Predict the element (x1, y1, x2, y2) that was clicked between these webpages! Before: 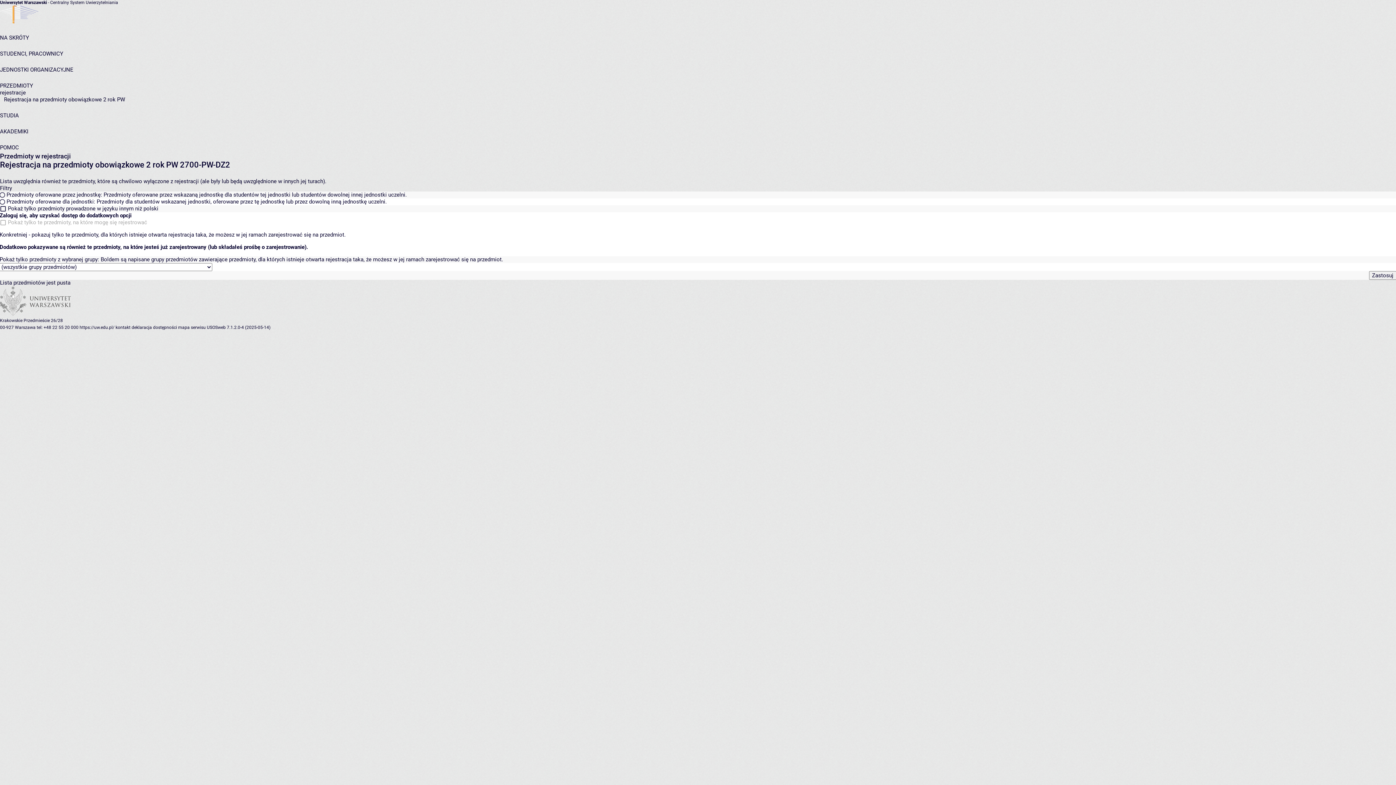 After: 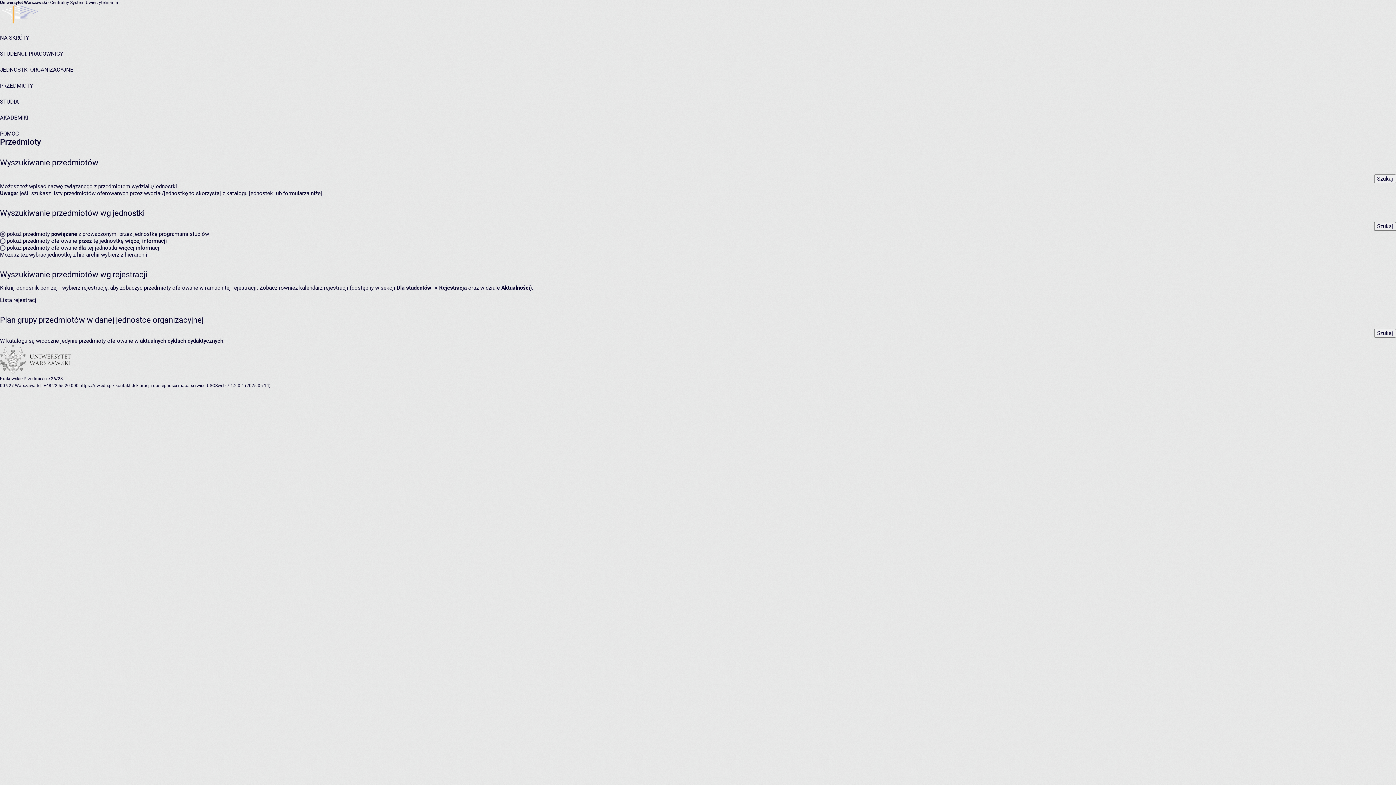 Action: label: PRZEDMIOTY bbox: (0, 82, 33, 89)